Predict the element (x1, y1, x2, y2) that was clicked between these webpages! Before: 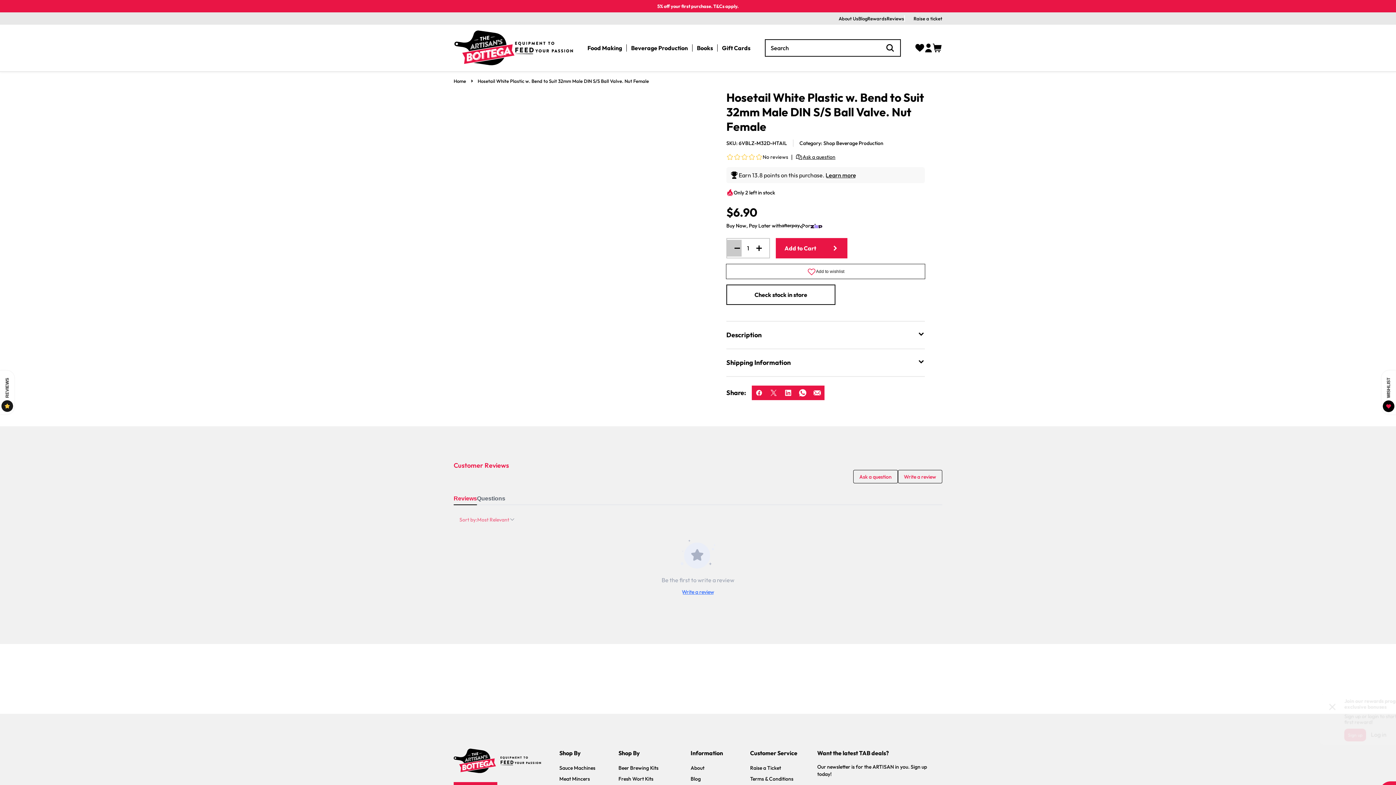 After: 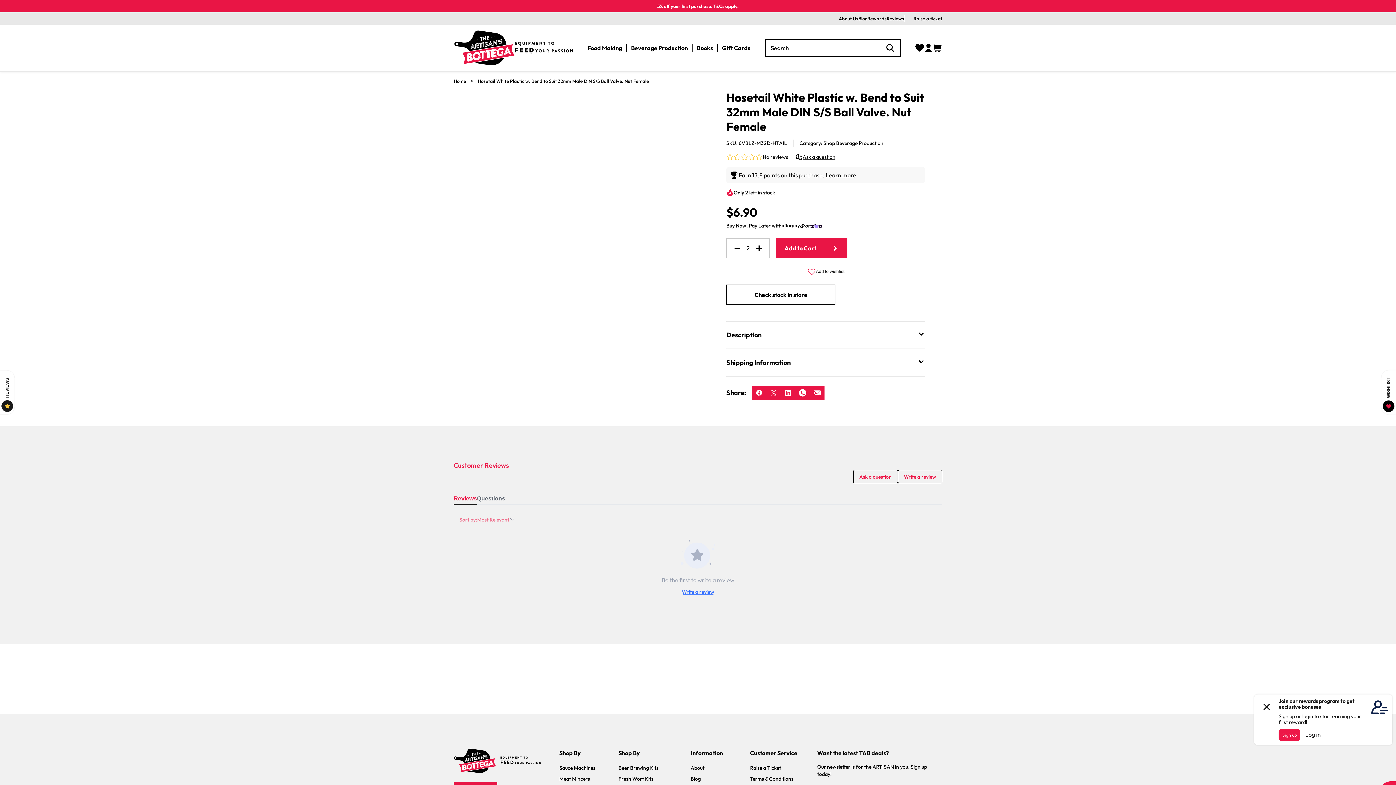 Action: bbox: (754, 240, 769, 256) label: Increase quantity for Hosetail White Plastic w. Bend to Suit 32mm Male DIN S/S Ball Valve. Nut Female